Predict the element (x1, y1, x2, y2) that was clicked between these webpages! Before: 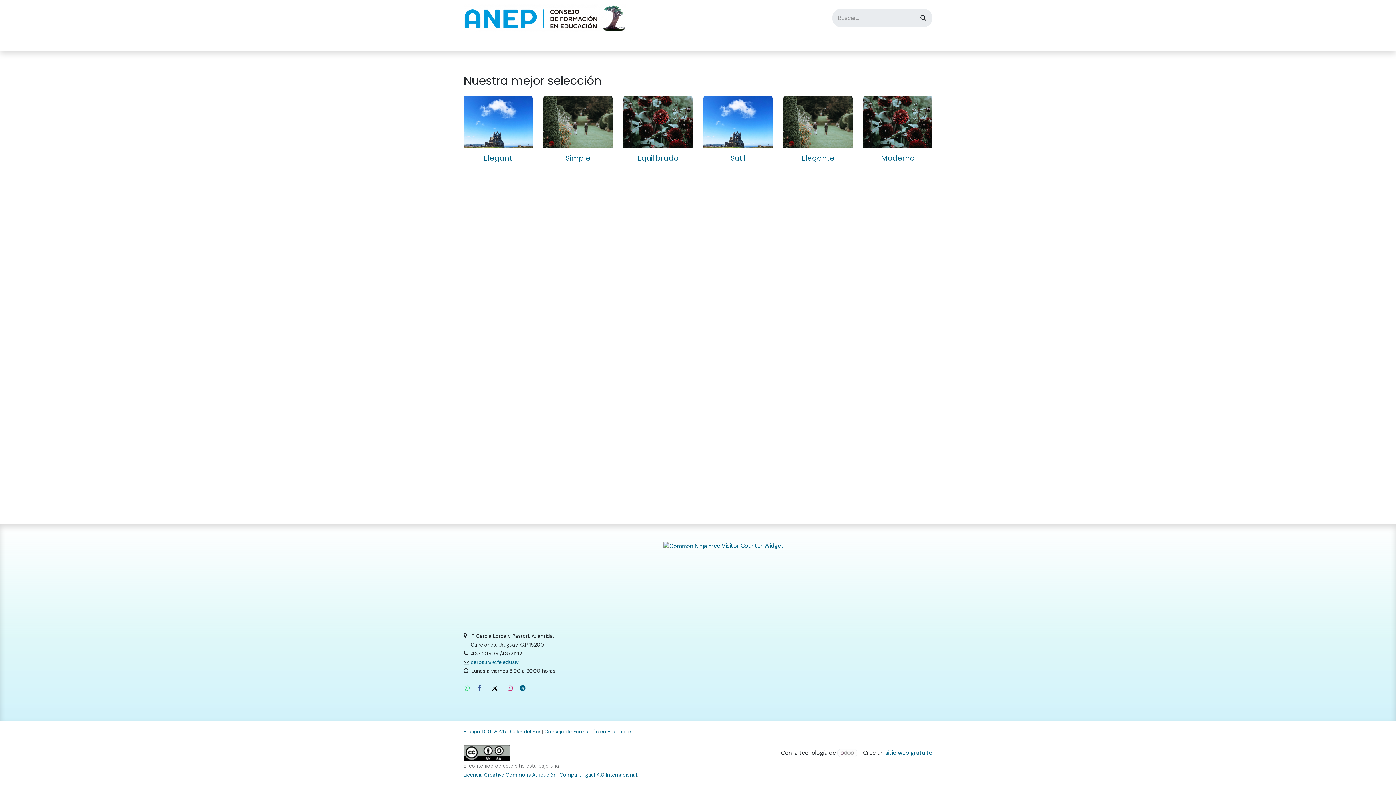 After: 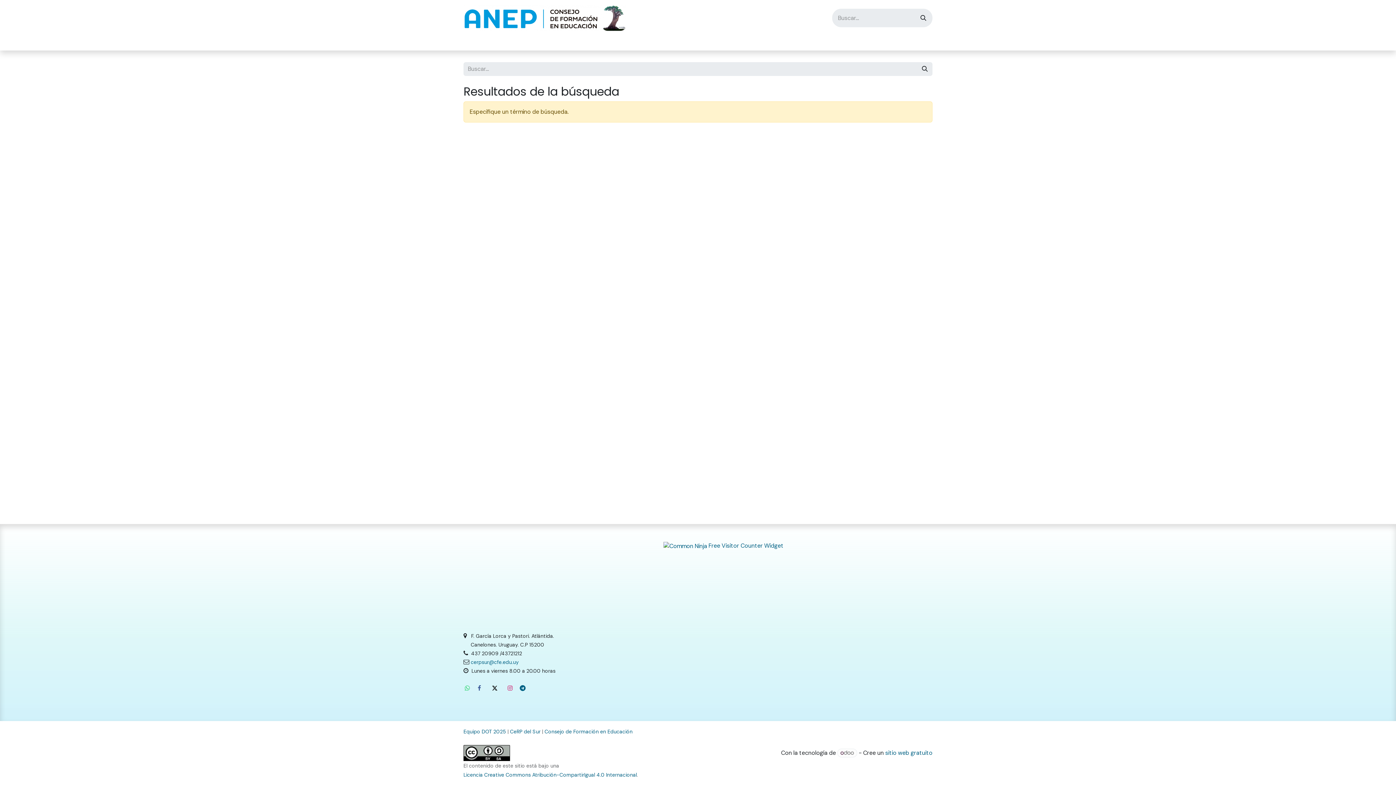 Action: label: Búsqueda bbox: (914, 8, 932, 27)